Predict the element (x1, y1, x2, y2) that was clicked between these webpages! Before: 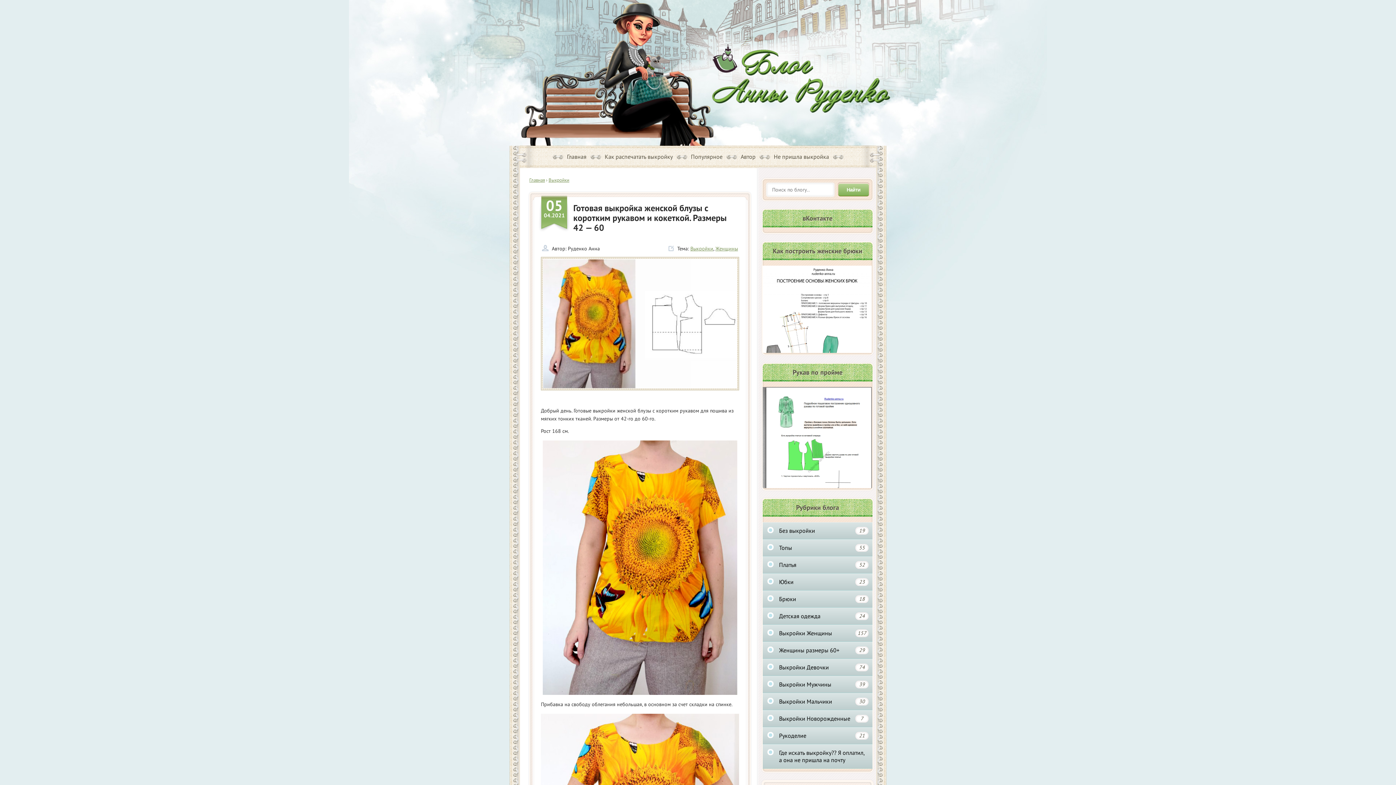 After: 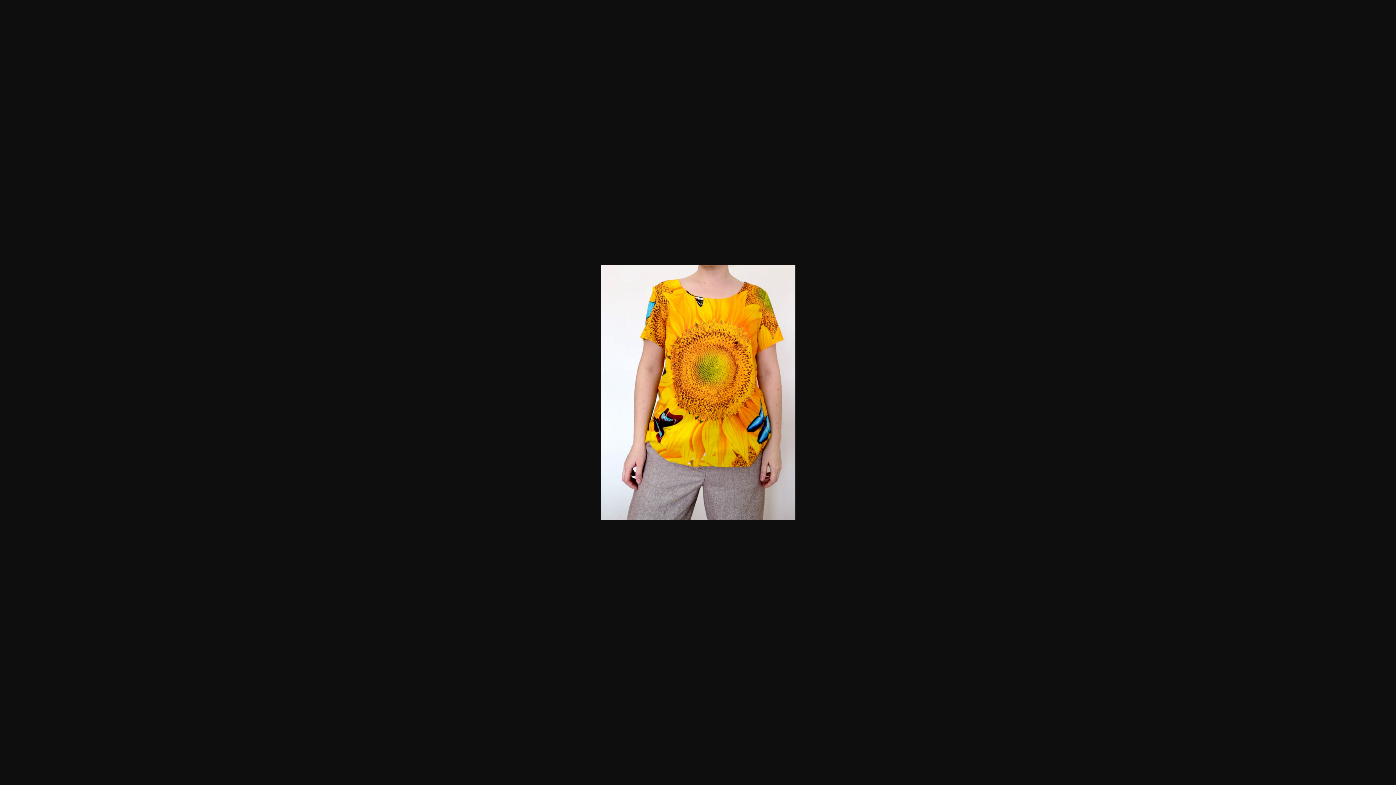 Action: bbox: (541, 440, 739, 695)